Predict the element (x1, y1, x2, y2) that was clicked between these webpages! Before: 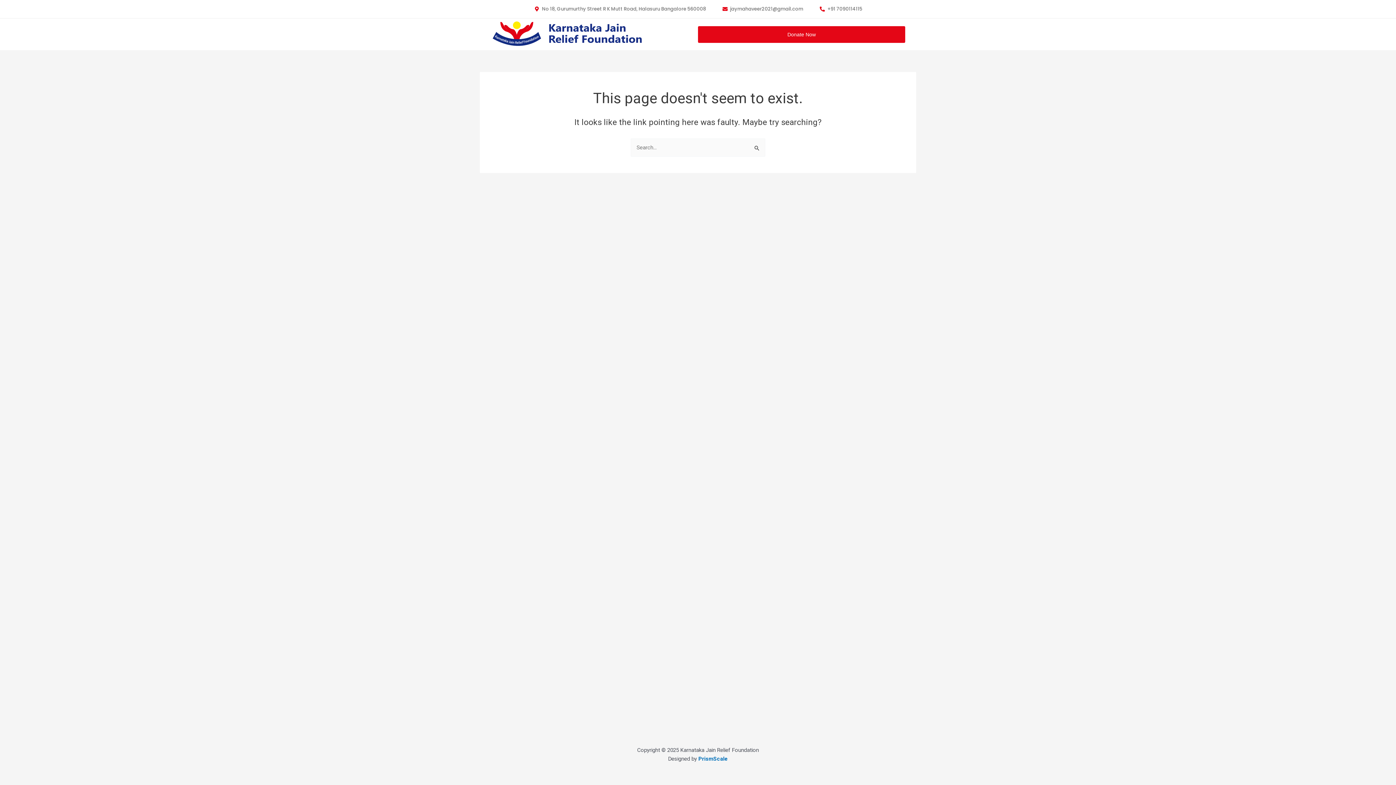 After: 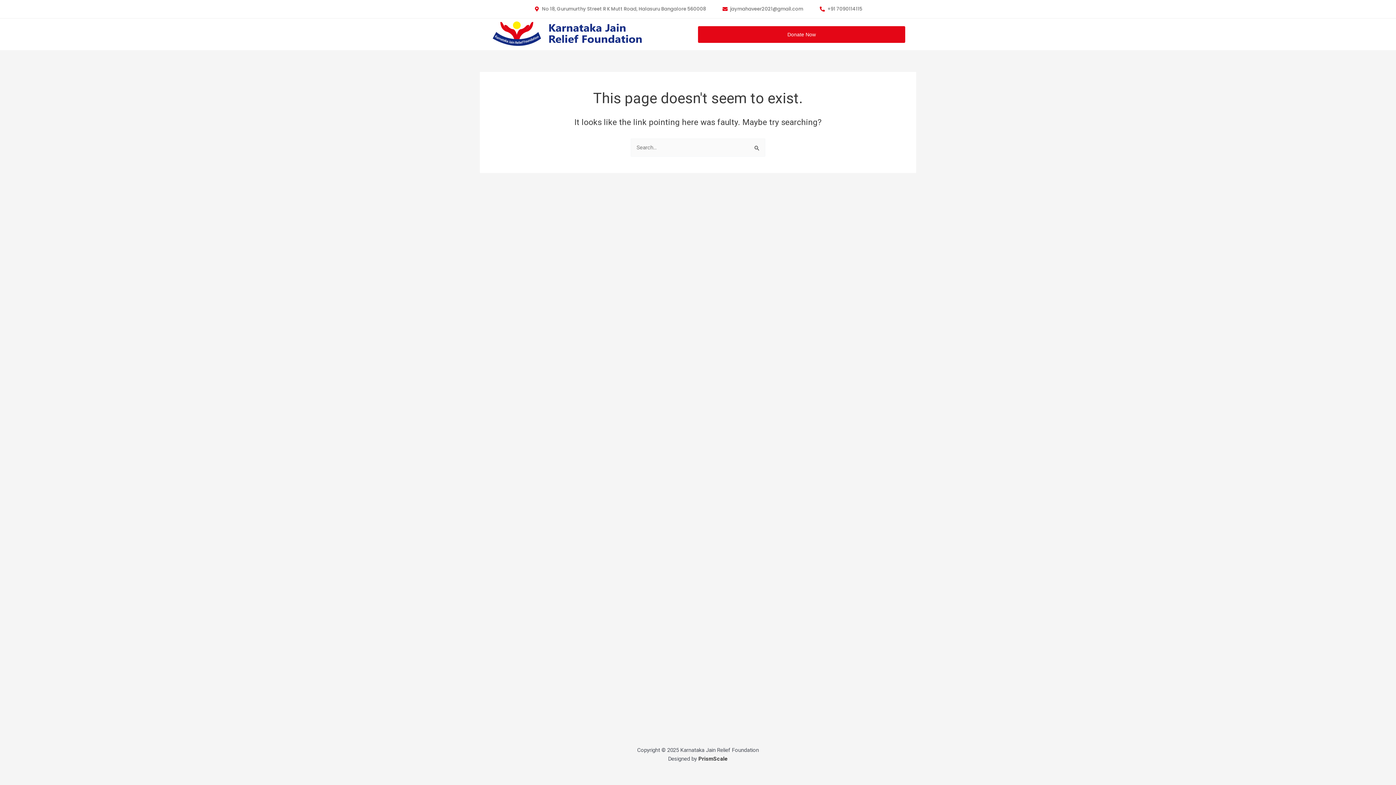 Action: bbox: (698, 756, 728, 762) label: PrismScale